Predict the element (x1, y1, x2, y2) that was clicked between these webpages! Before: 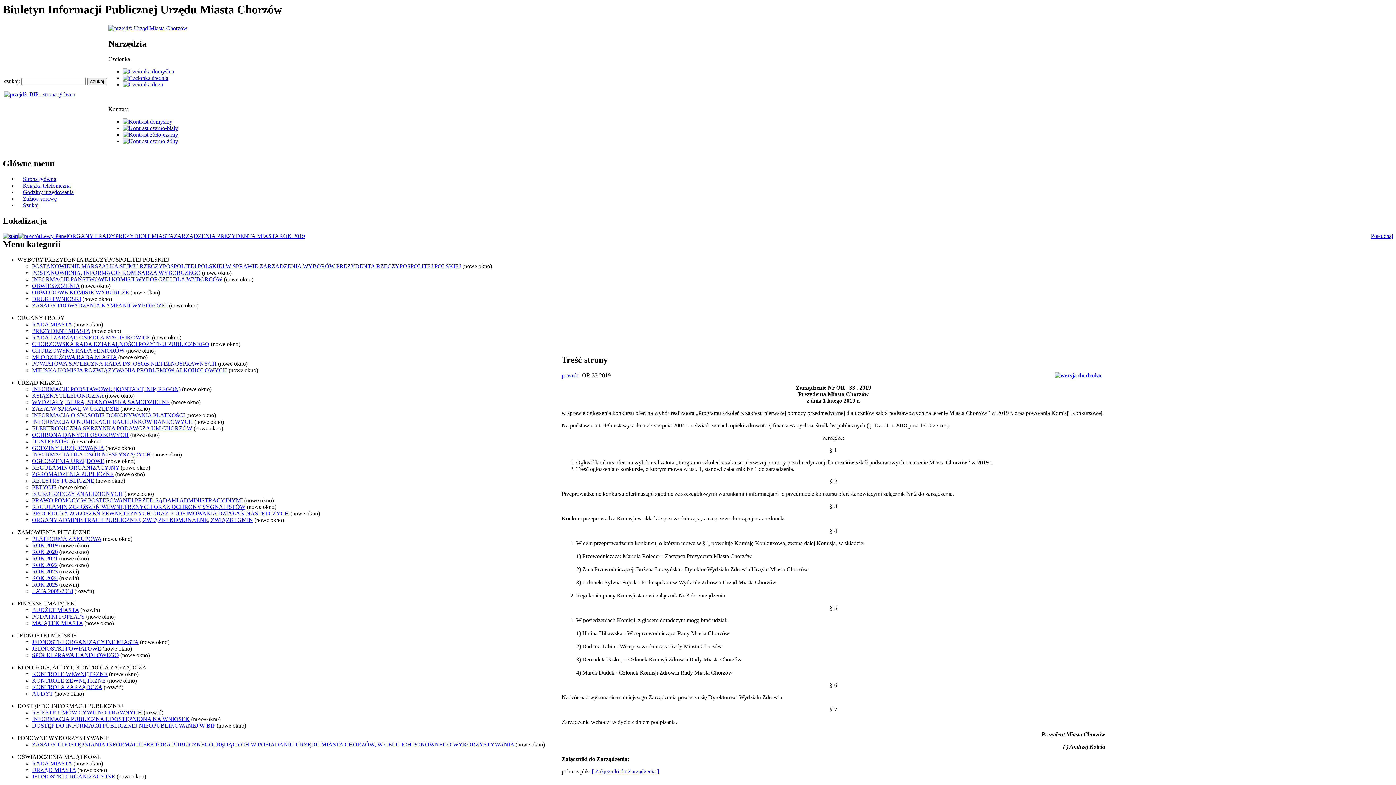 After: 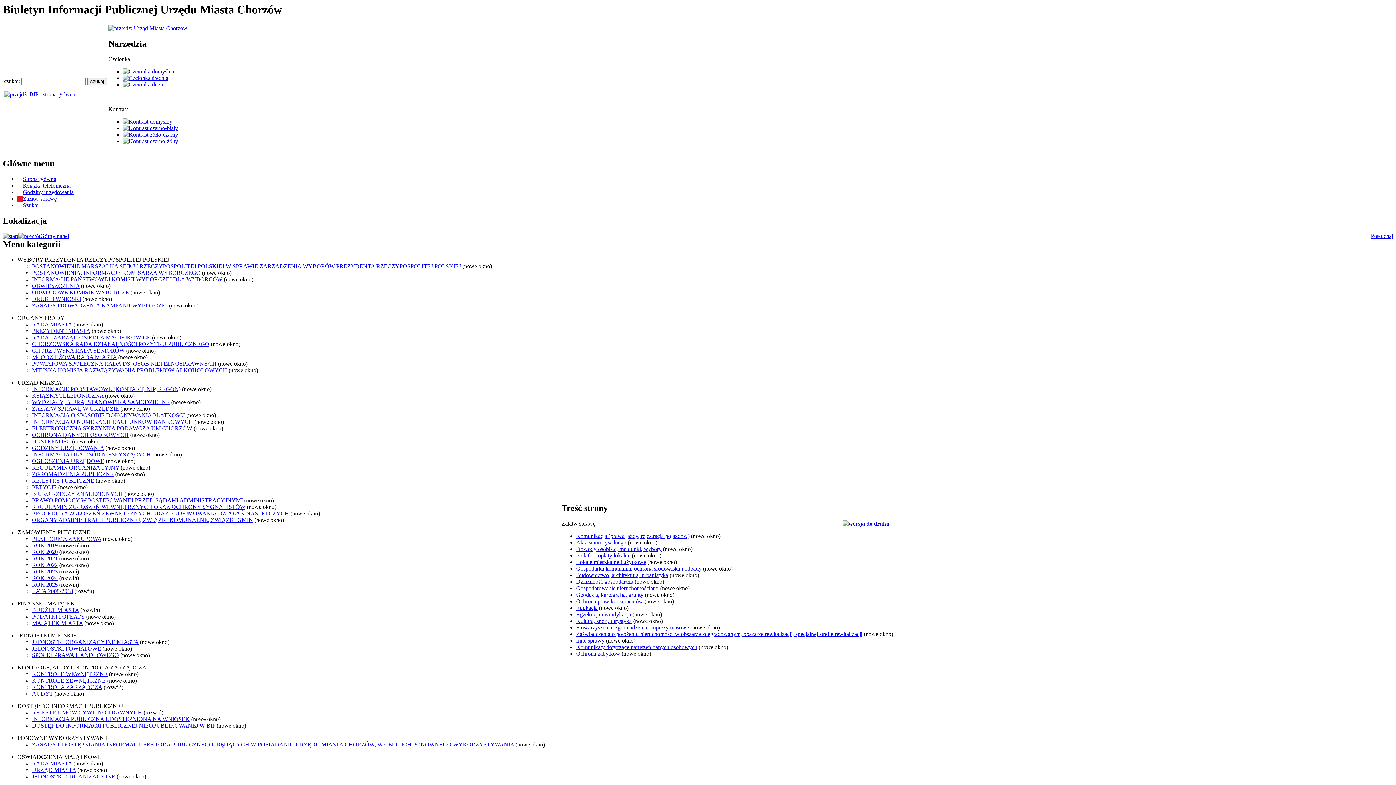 Action: label: Załatw sprawę bbox: (22, 195, 56, 201)